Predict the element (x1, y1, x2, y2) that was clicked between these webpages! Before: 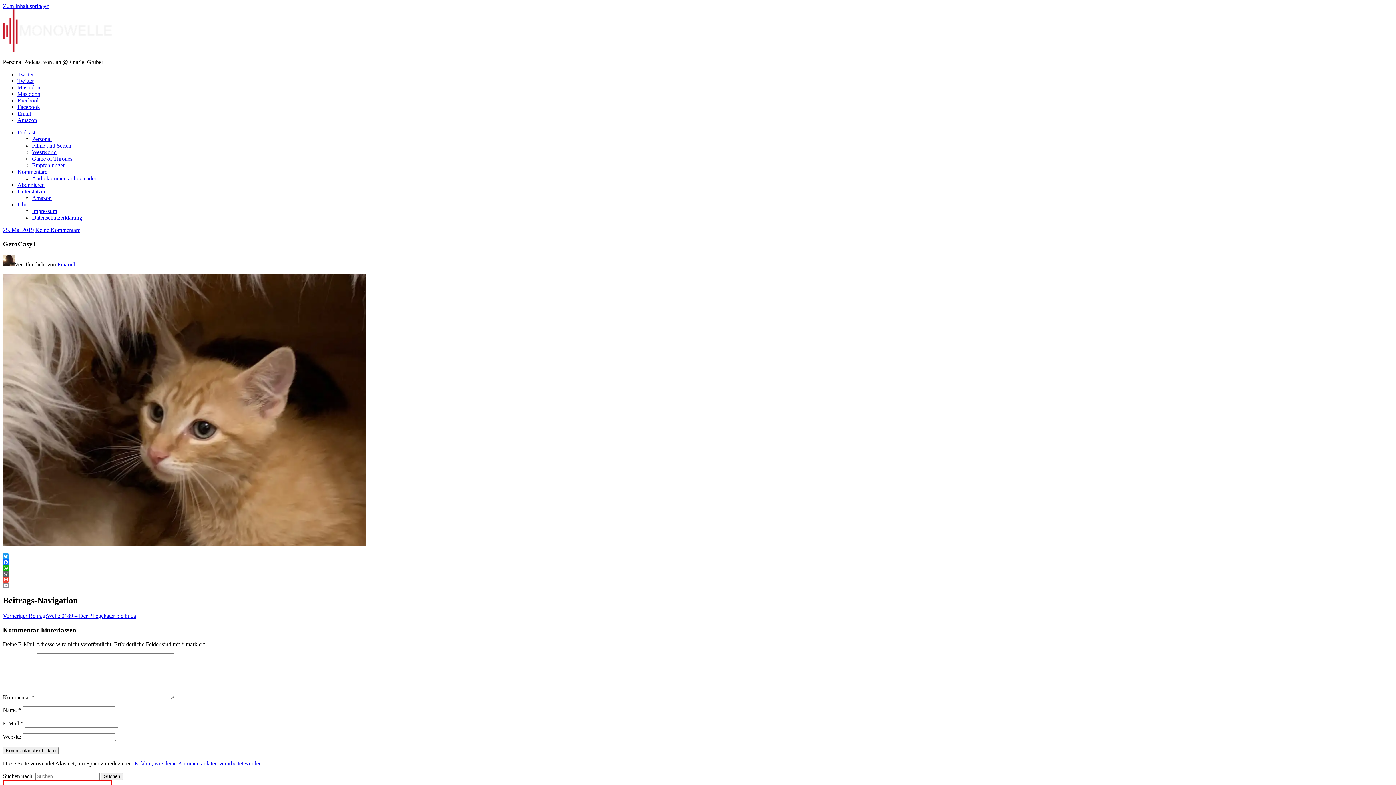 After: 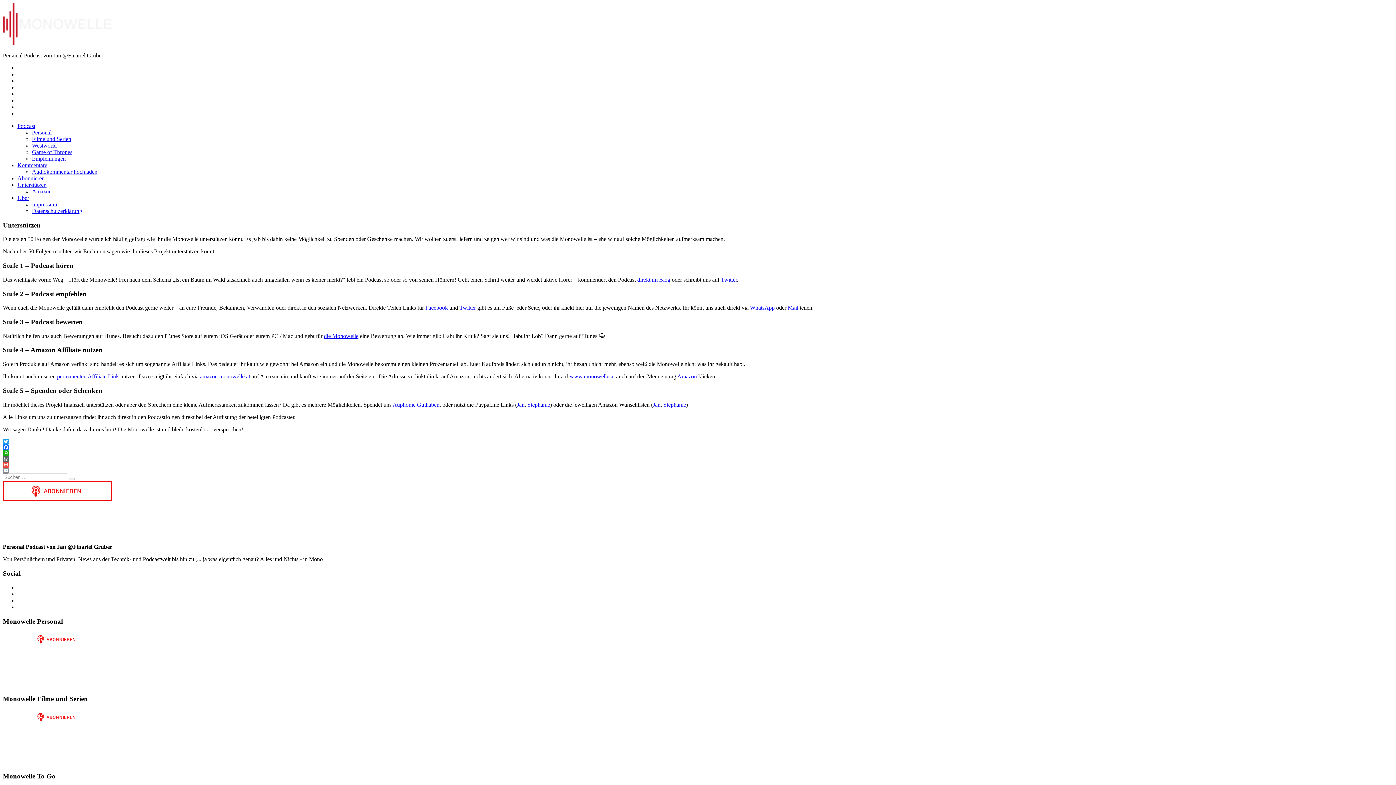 Action: bbox: (17, 188, 46, 194) label: Unterstützen